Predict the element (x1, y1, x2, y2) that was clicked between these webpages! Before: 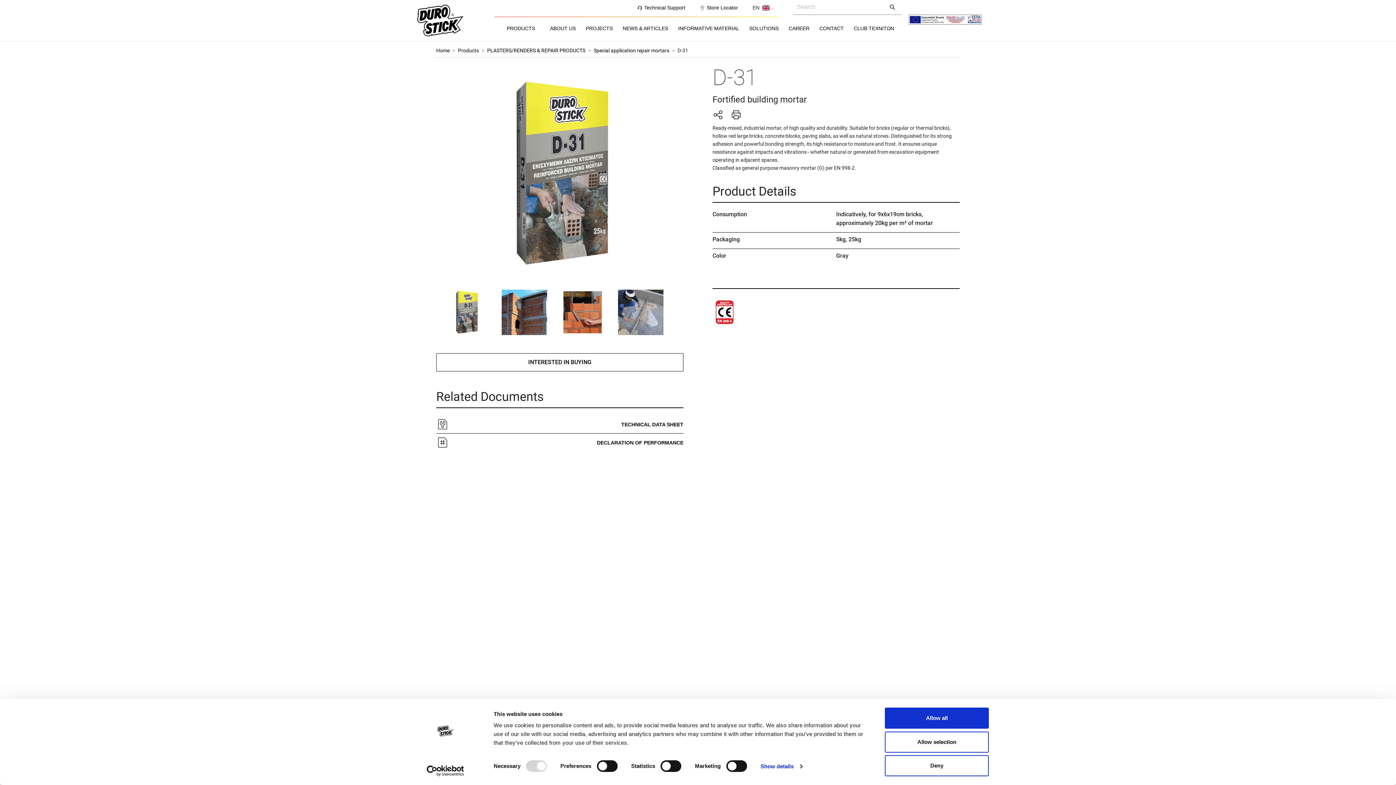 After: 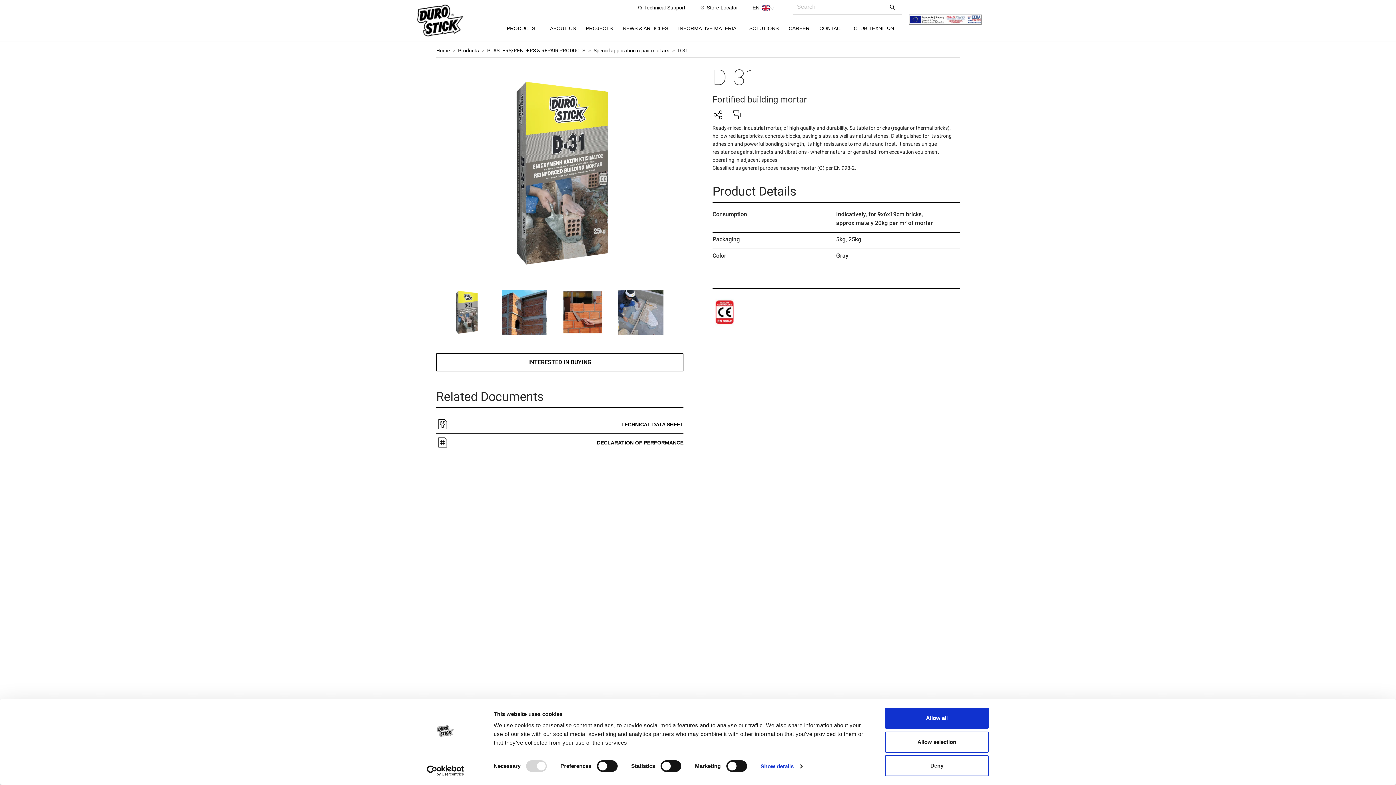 Action: bbox: (413, 765, 477, 776) label: Usercentrics Cookiebot - opens in a new window